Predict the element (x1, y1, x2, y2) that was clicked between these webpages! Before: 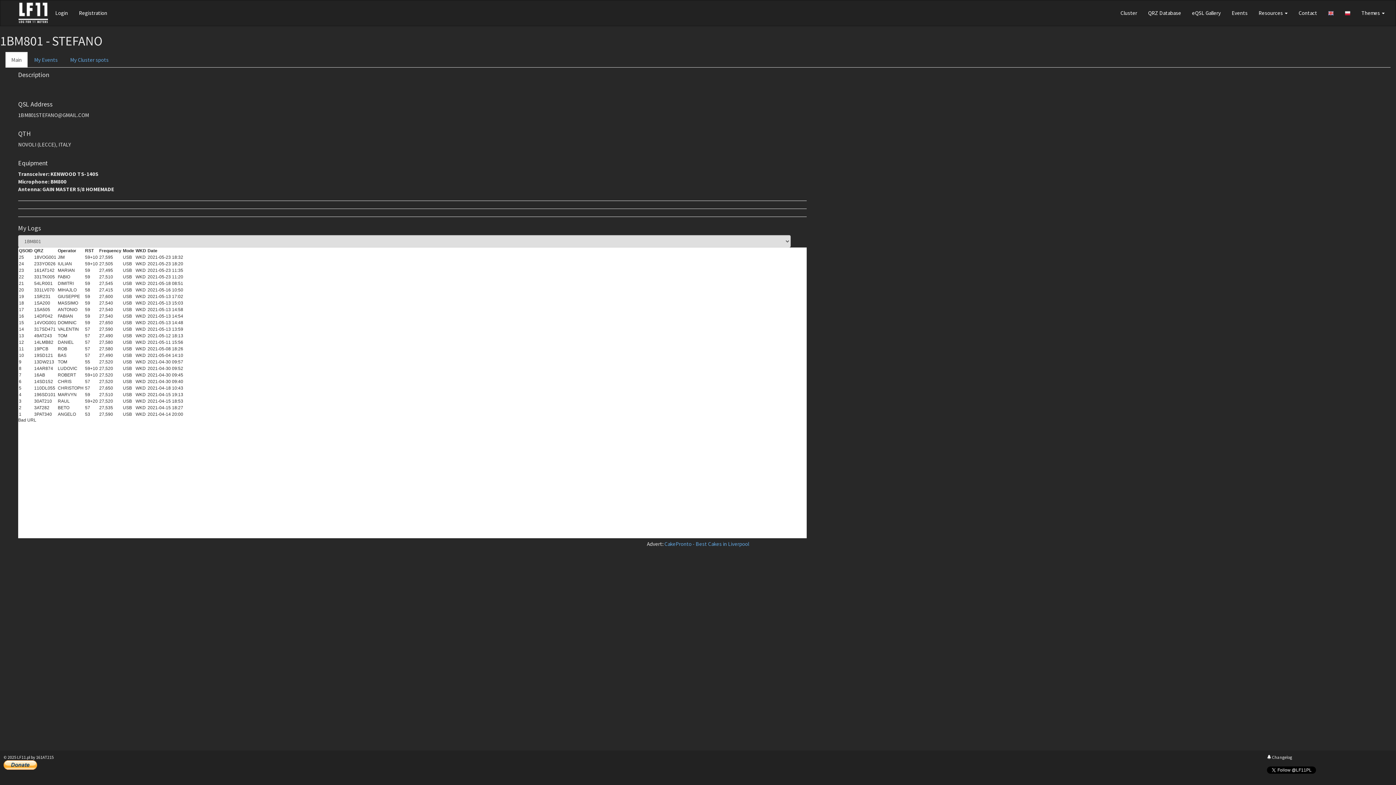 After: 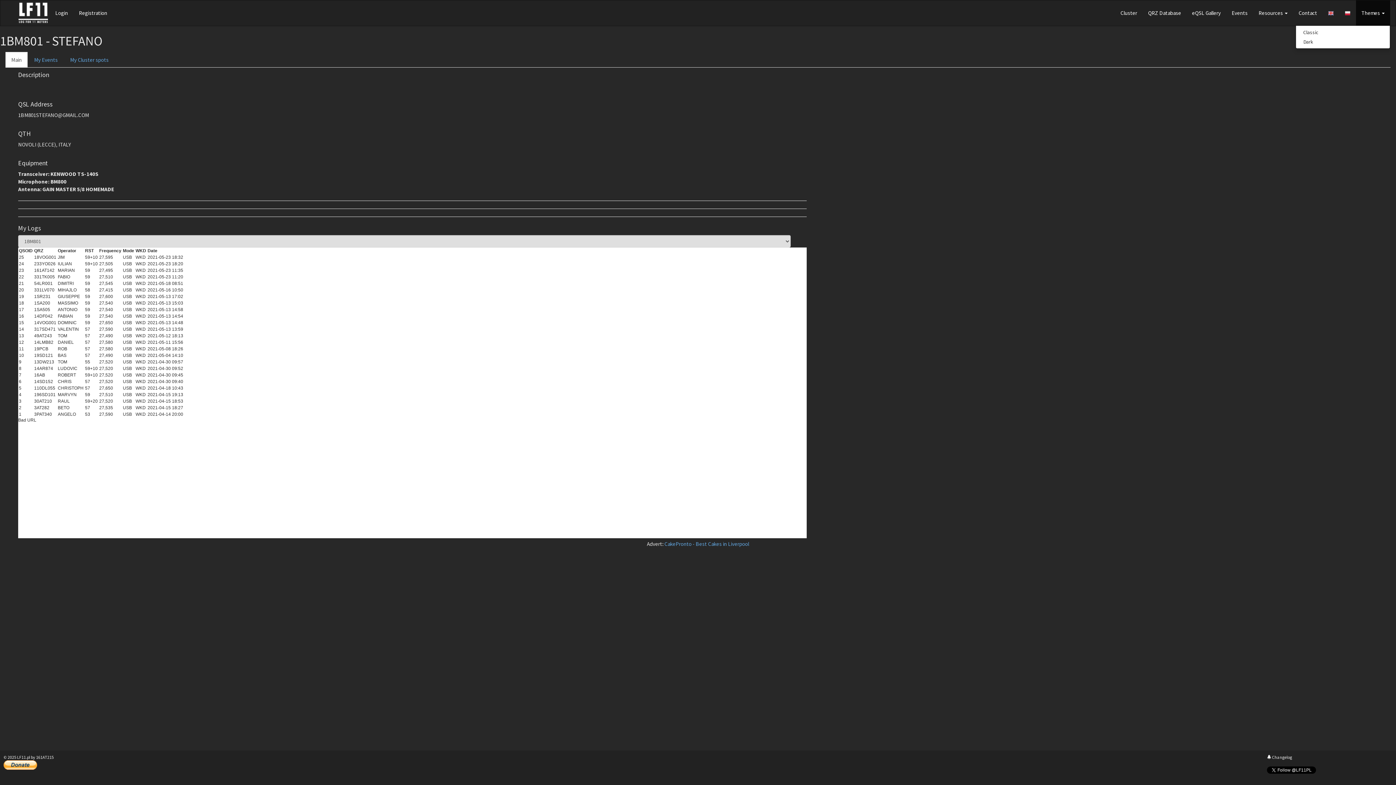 Action: bbox: (1356, 0, 1390, 25) label: Themes 